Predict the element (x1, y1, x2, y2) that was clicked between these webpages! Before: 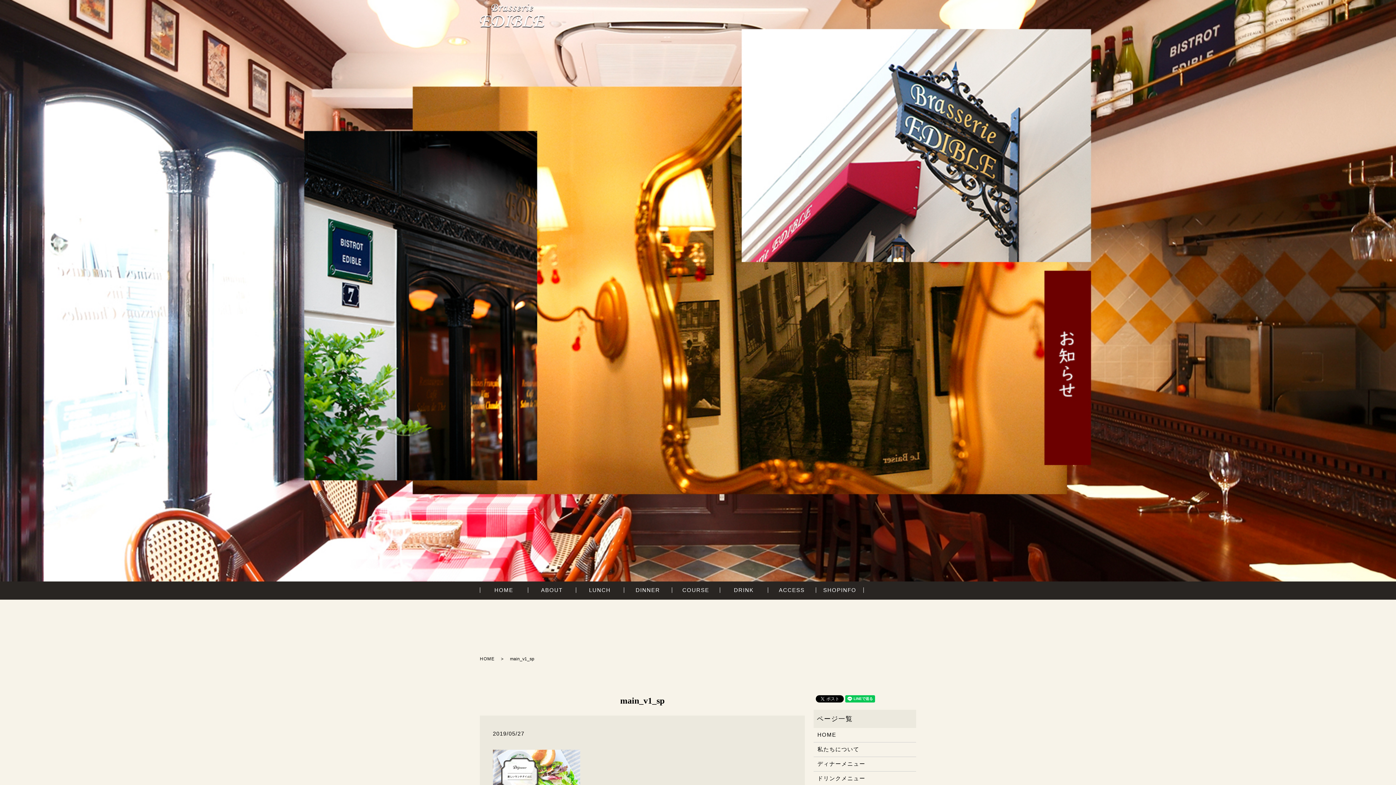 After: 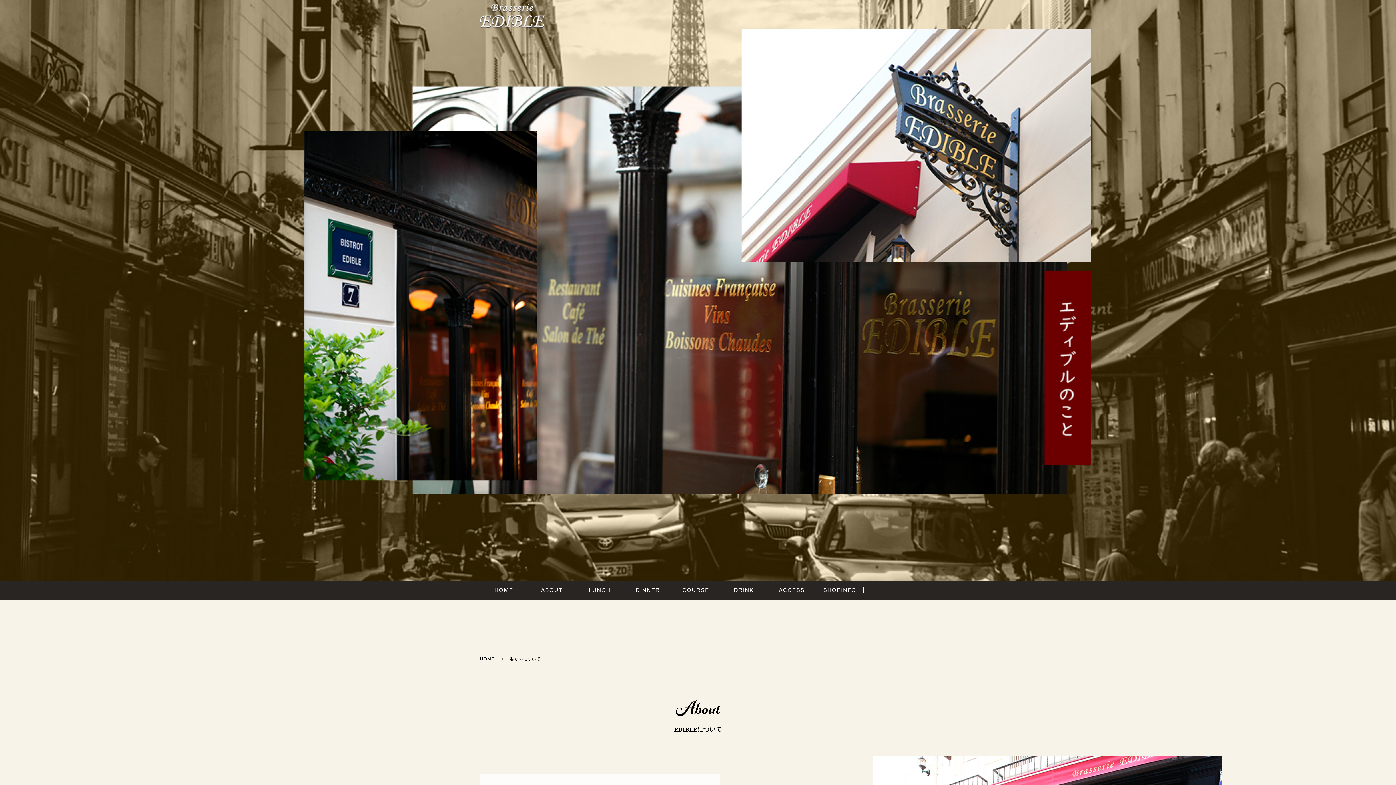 Action: bbox: (817, 745, 912, 754) label: 私たちについて